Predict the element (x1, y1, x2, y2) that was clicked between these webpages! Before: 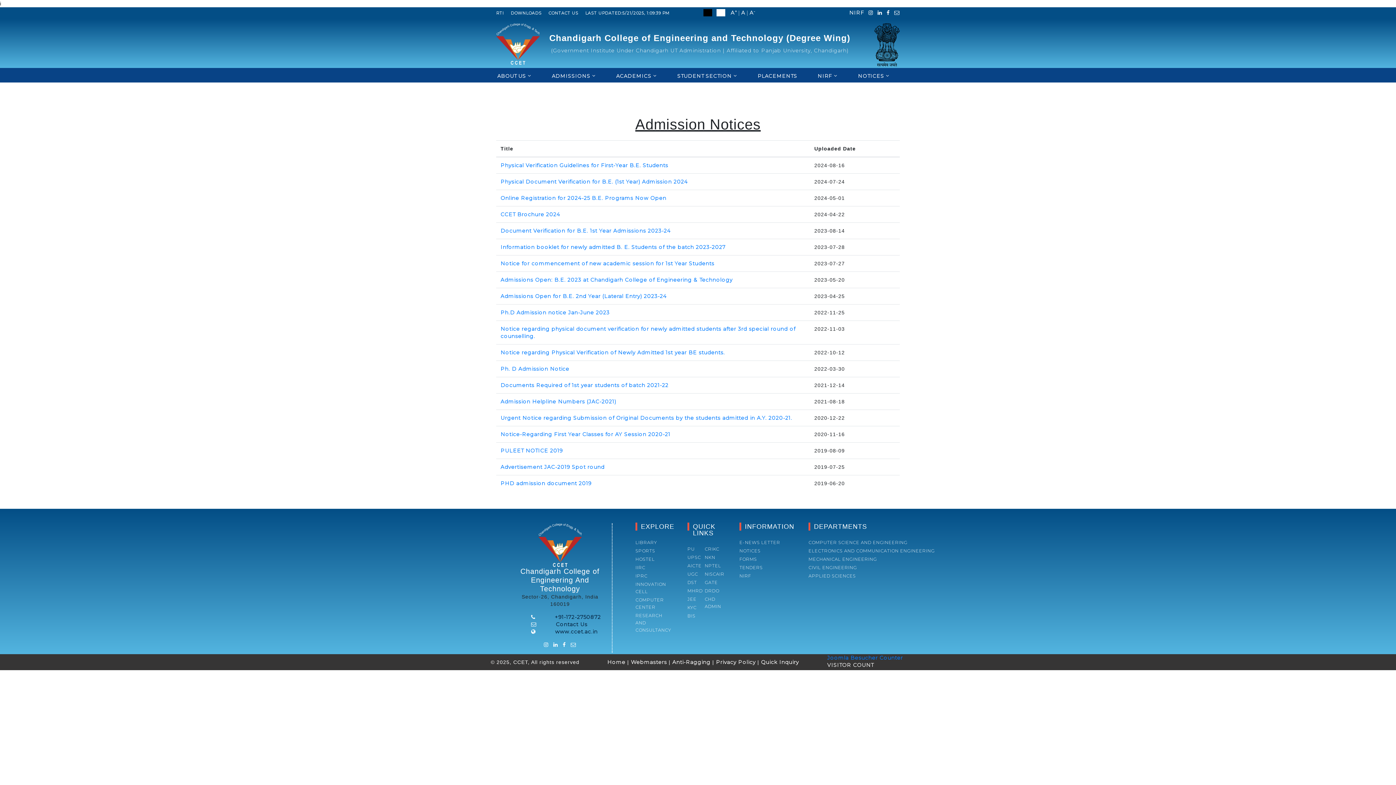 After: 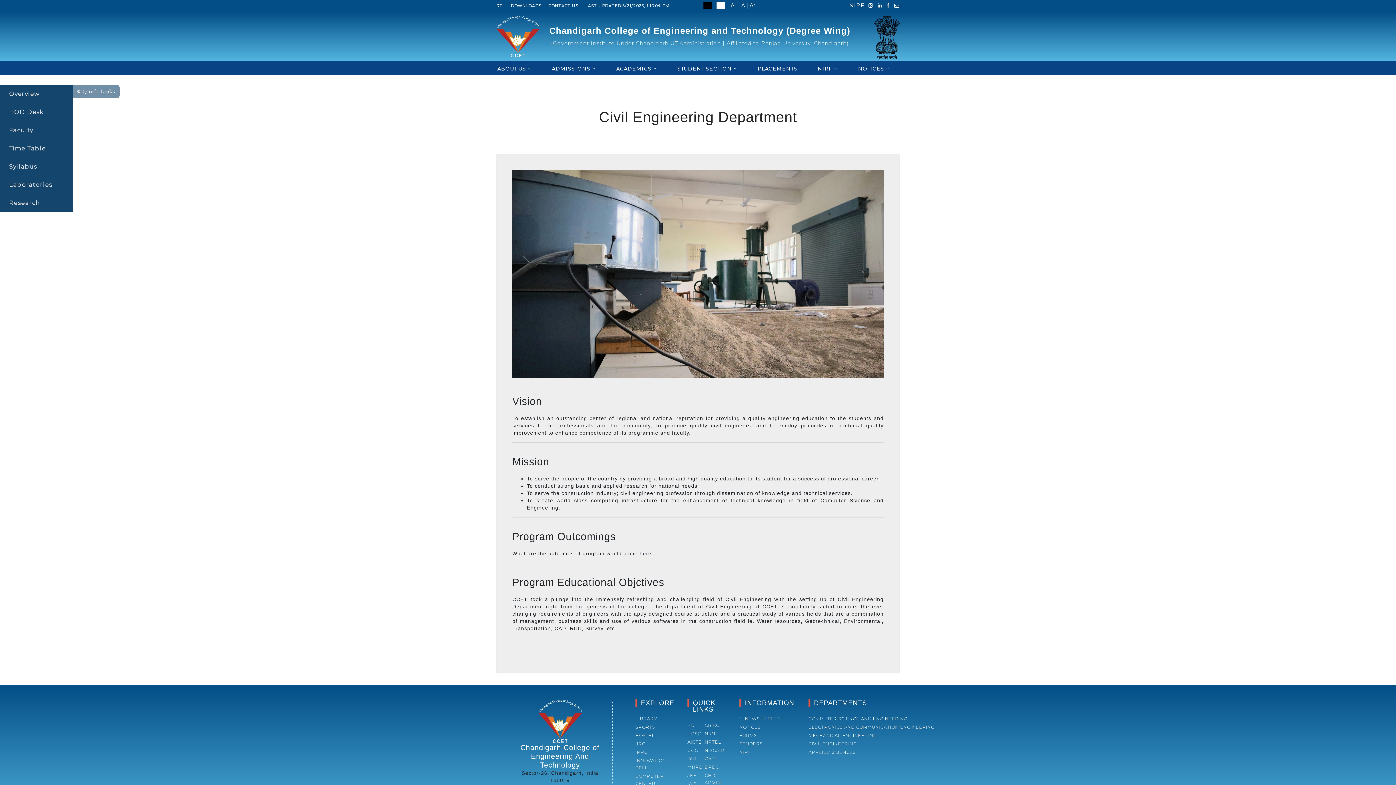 Action: bbox: (808, 565, 857, 570) label: CIVIL ENGINEERING